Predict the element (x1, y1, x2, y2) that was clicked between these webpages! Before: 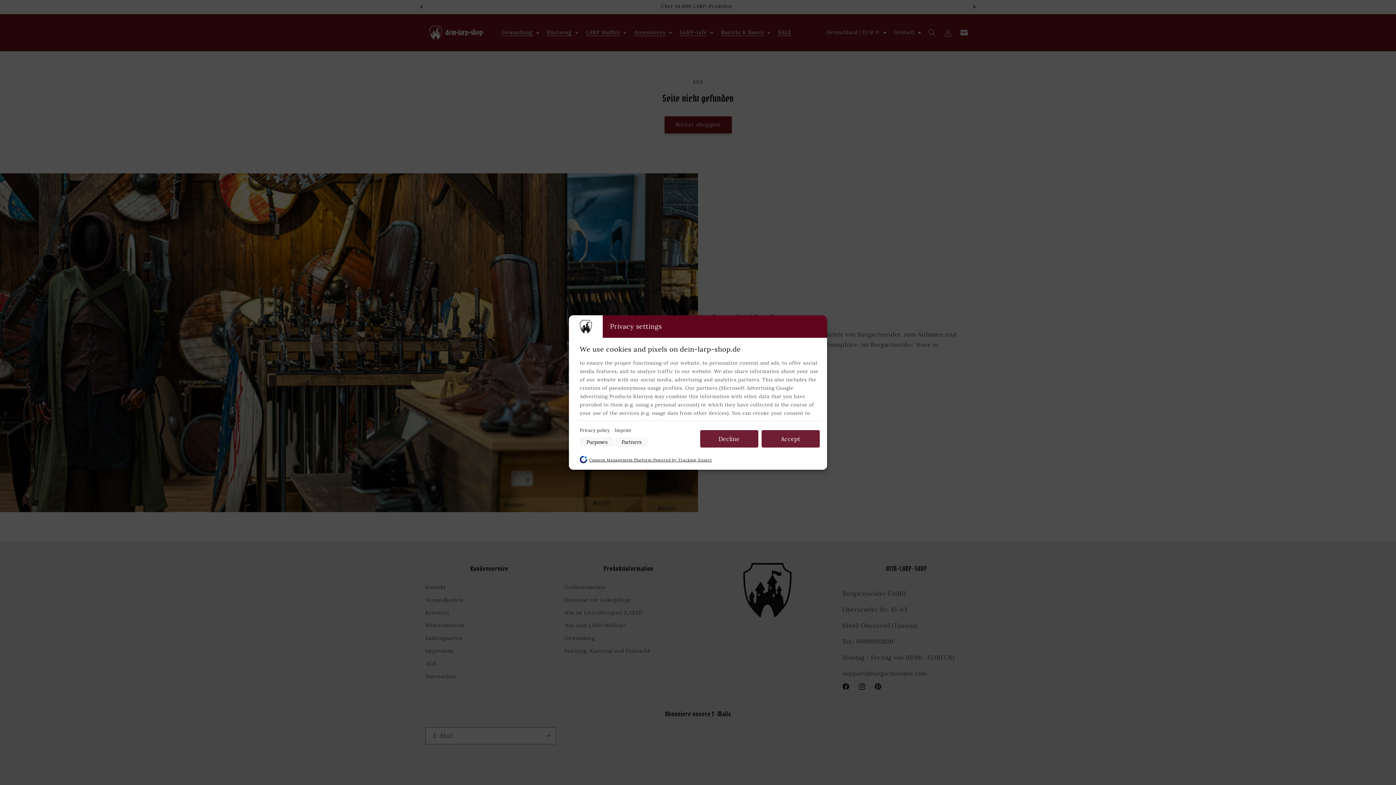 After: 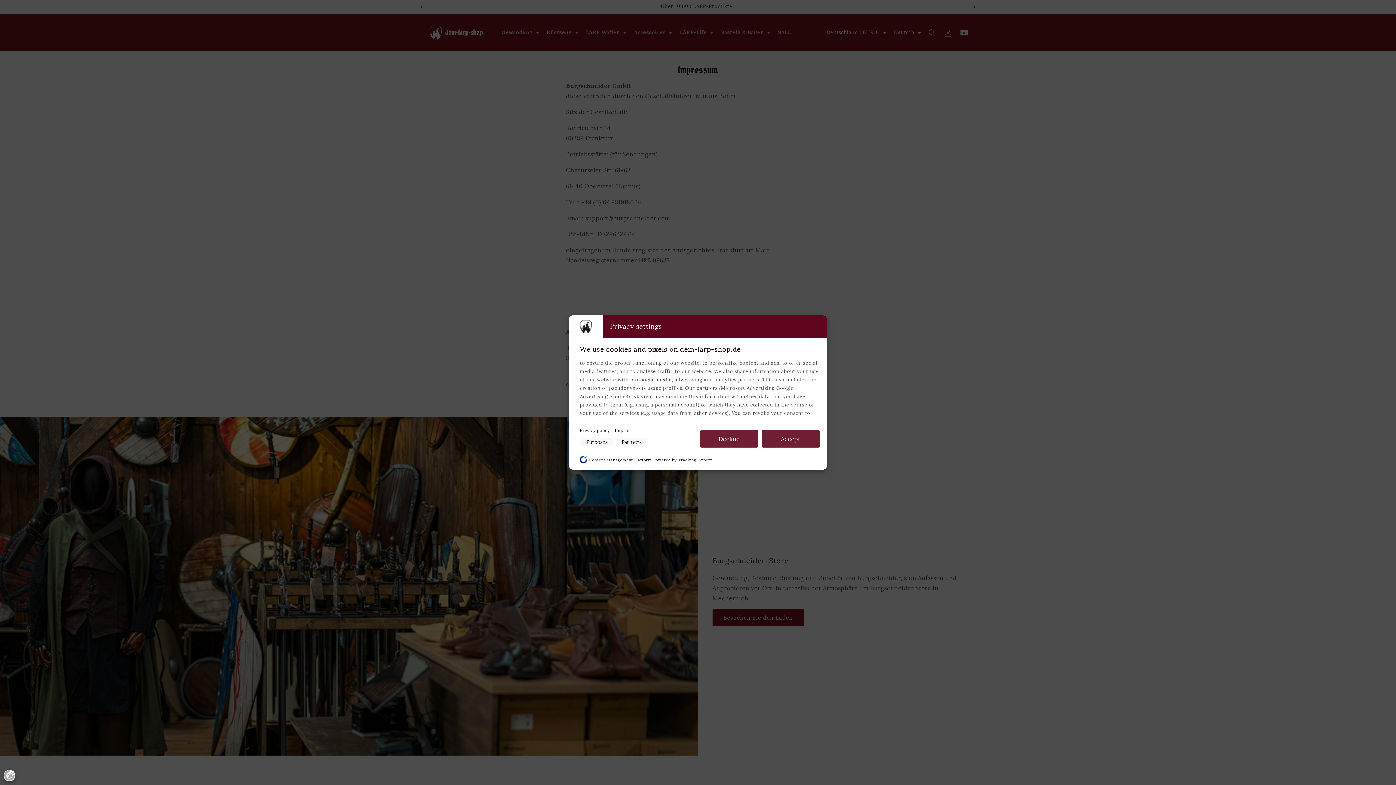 Action: label: Imprint bbox: (614, 427, 631, 433)